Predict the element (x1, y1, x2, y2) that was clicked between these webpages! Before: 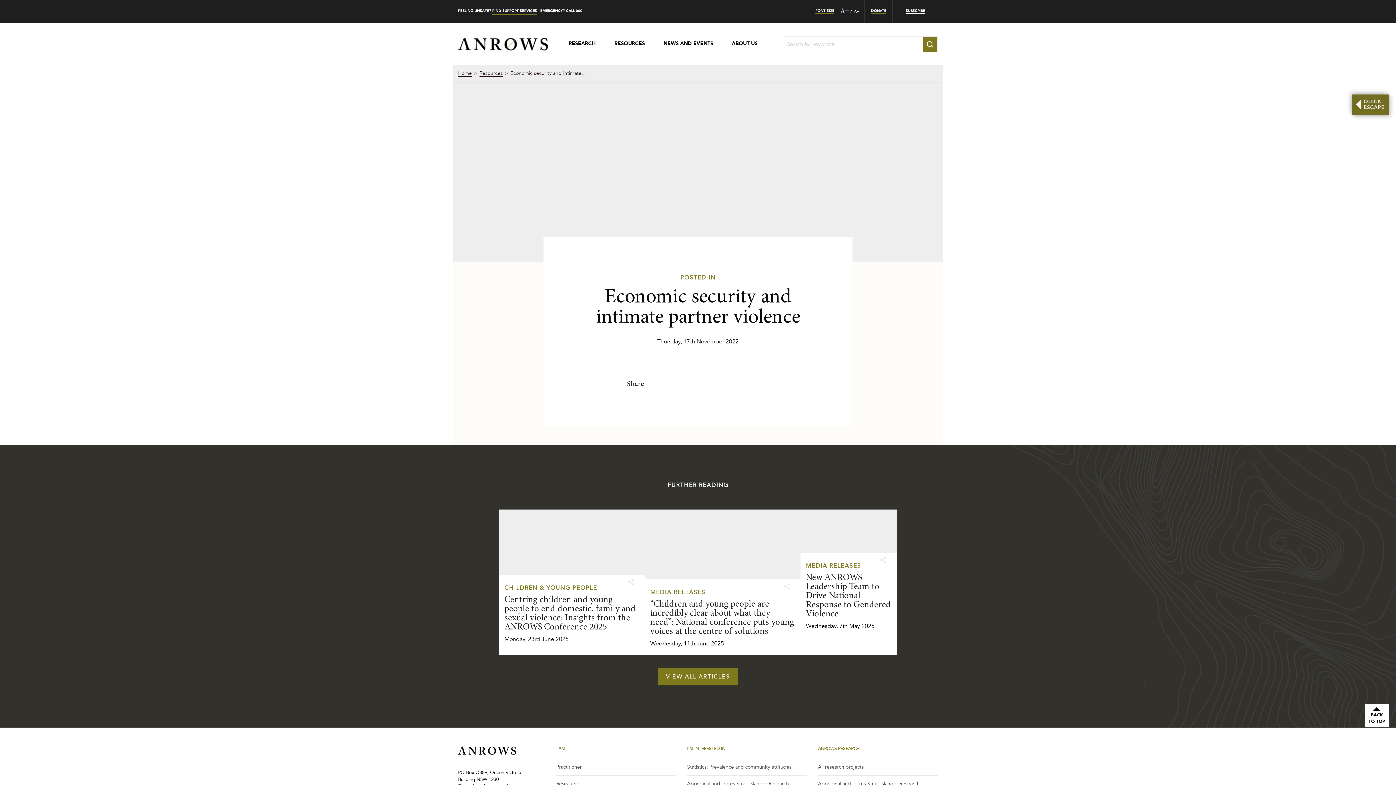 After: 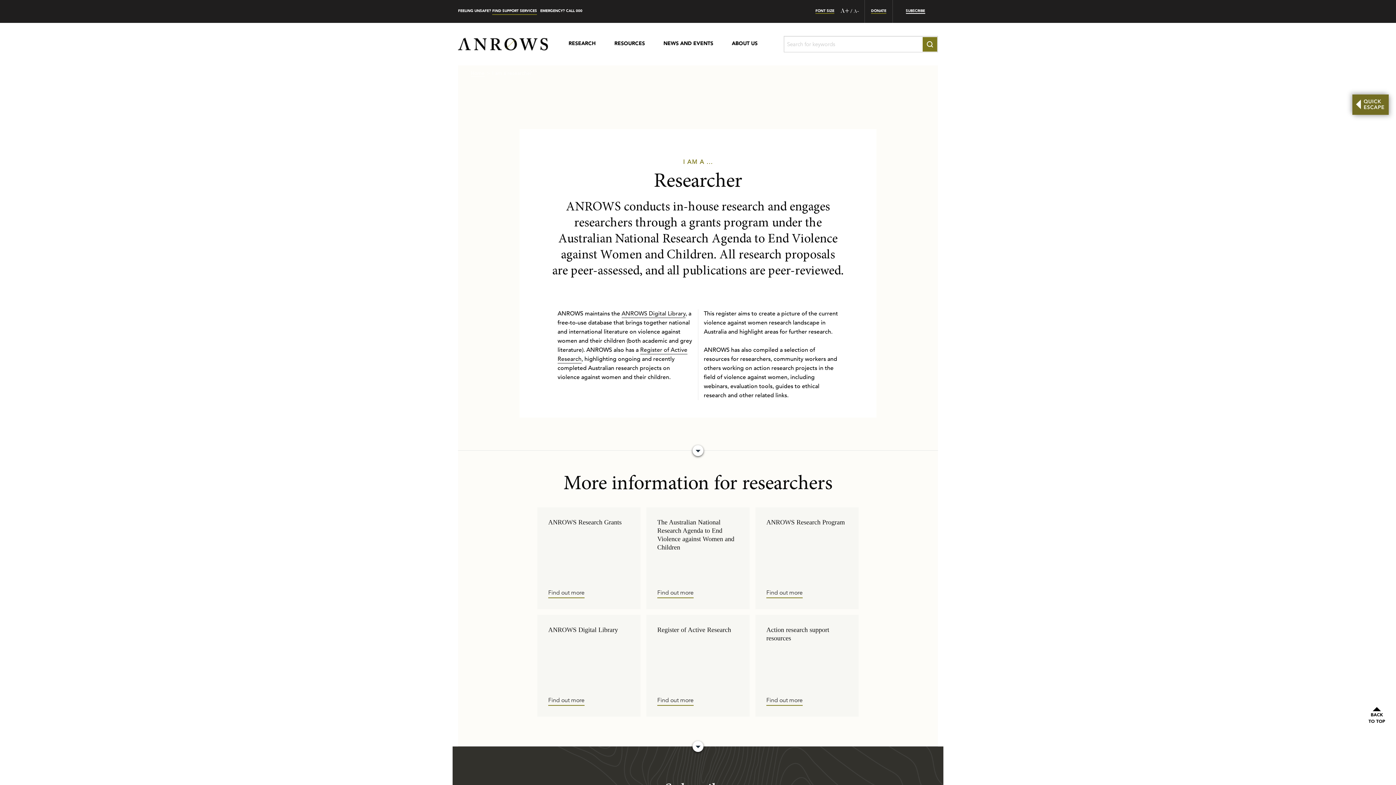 Action: bbox: (556, 780, 581, 787) label: Researcher